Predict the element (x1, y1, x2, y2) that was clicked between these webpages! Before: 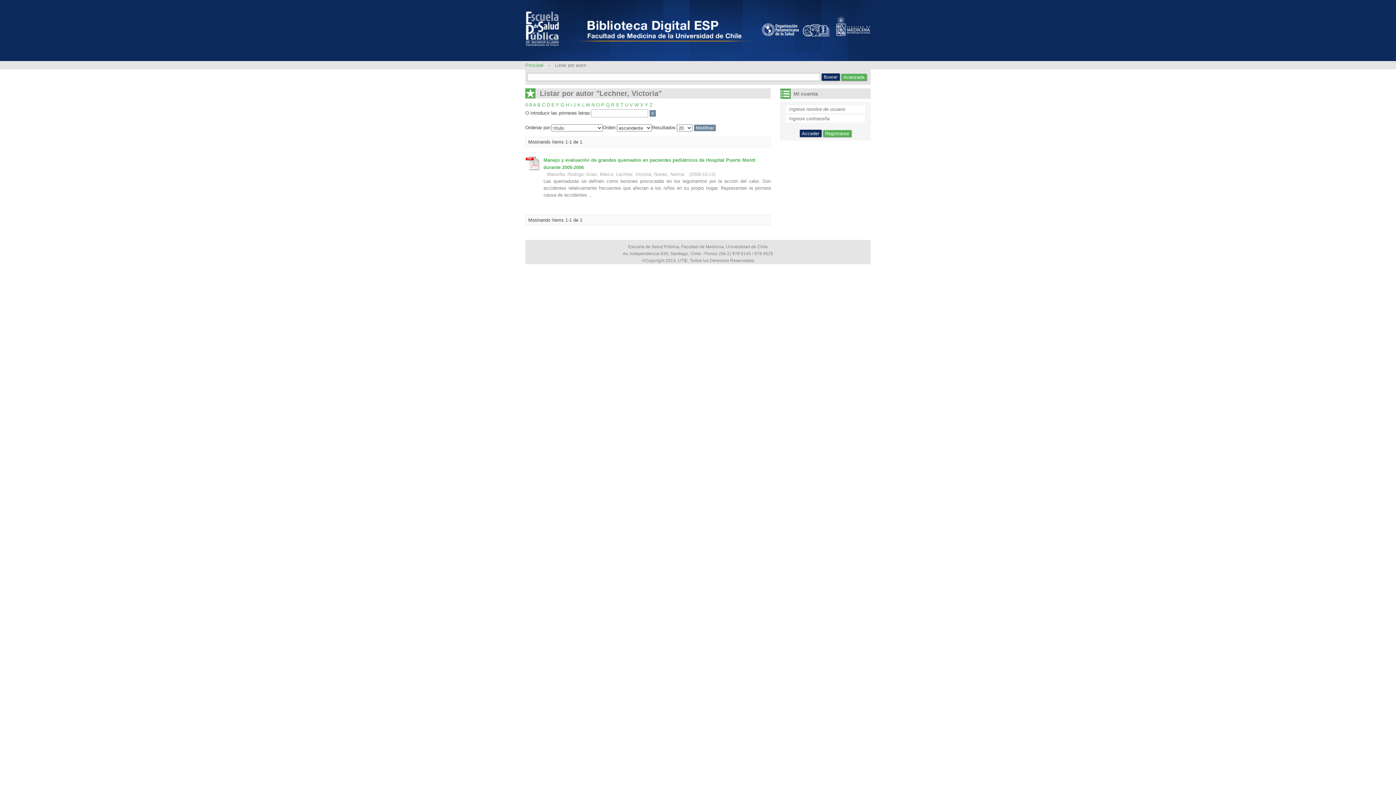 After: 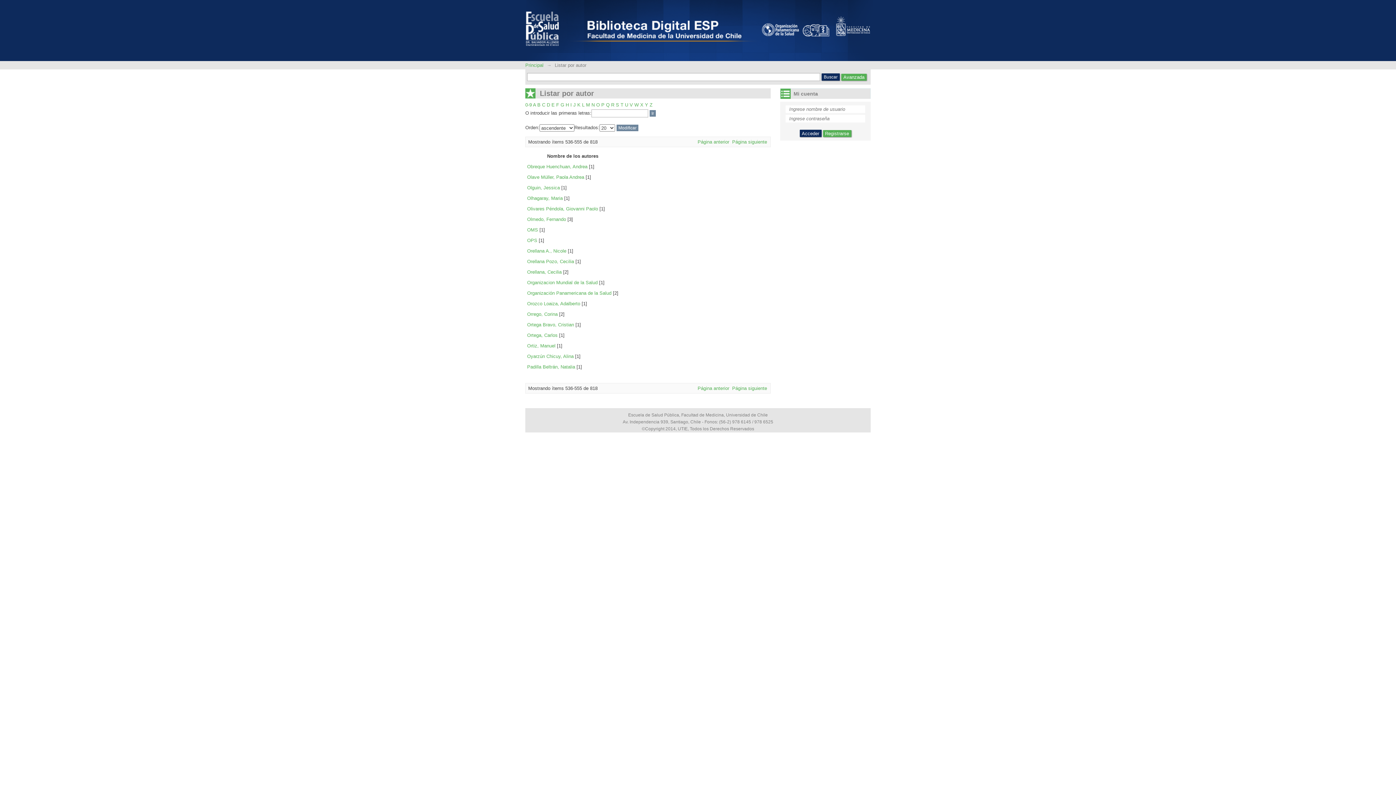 Action: bbox: (596, 102, 600, 107) label: O